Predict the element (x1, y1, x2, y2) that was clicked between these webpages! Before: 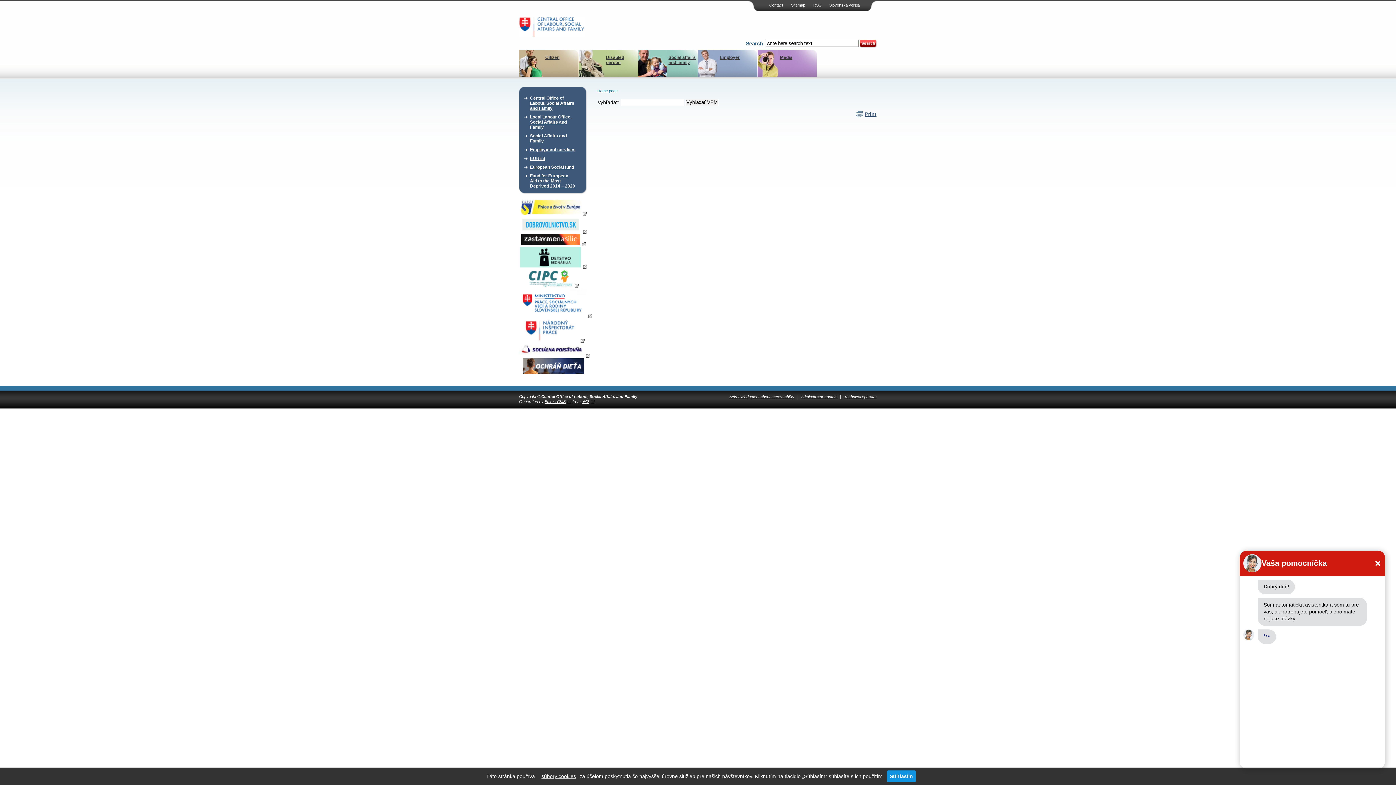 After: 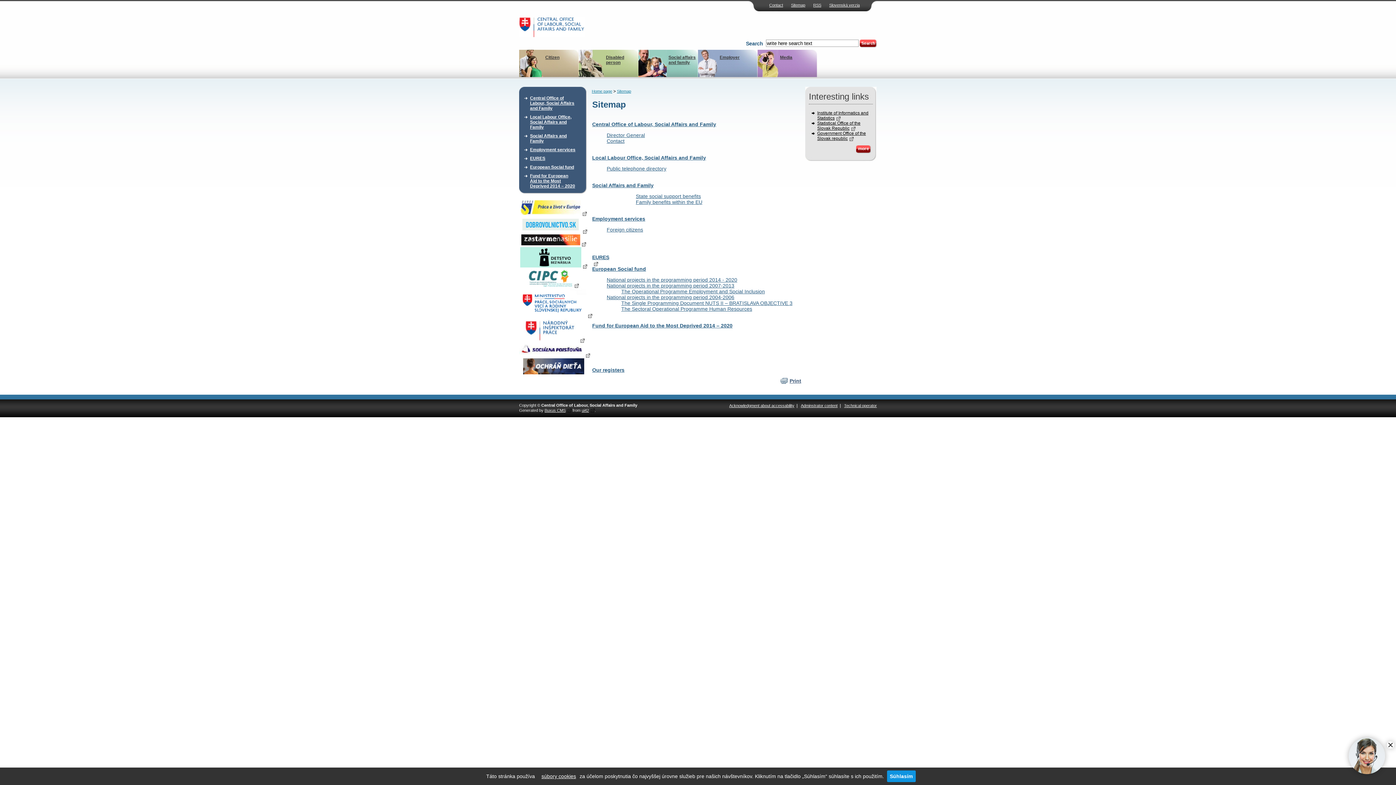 Action: label: Sitemap bbox: (791, 2, 805, 7)